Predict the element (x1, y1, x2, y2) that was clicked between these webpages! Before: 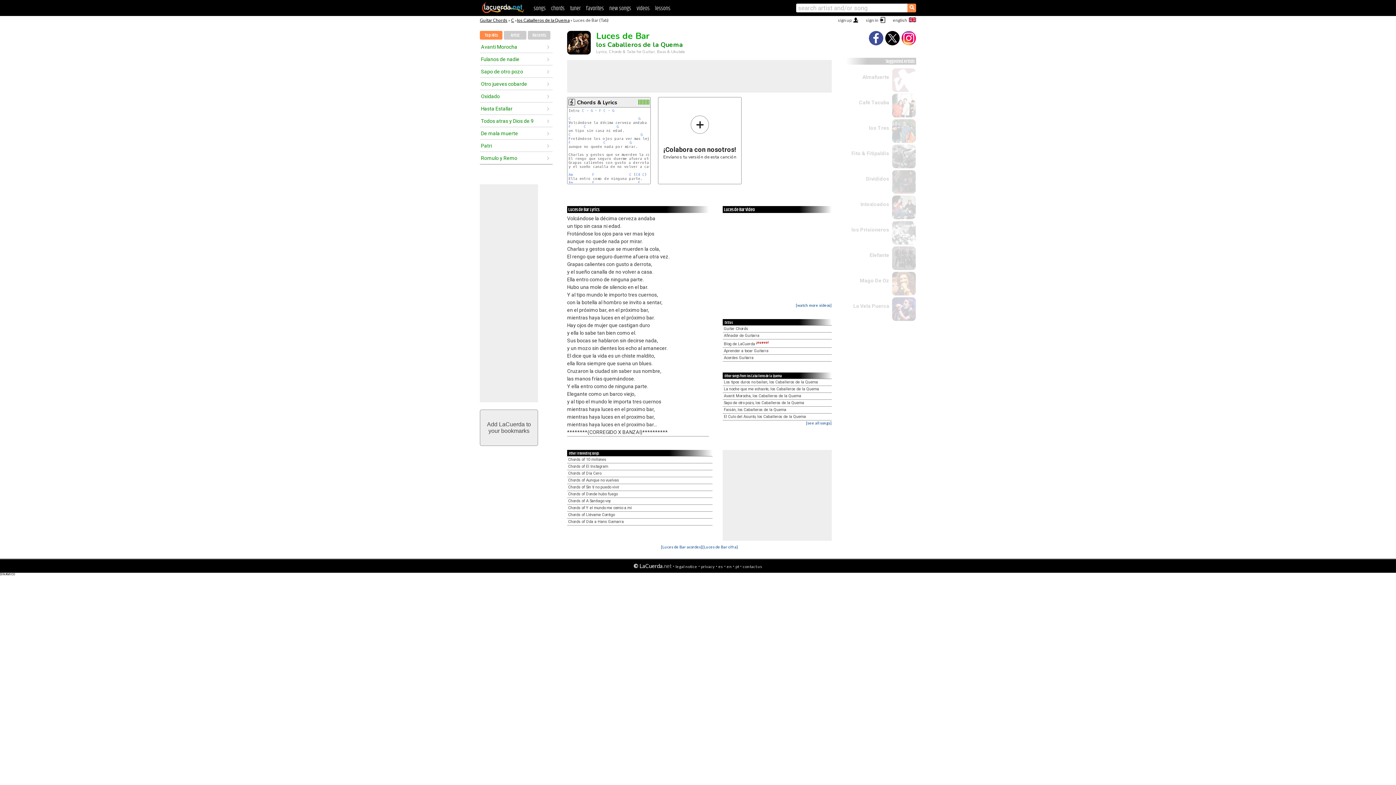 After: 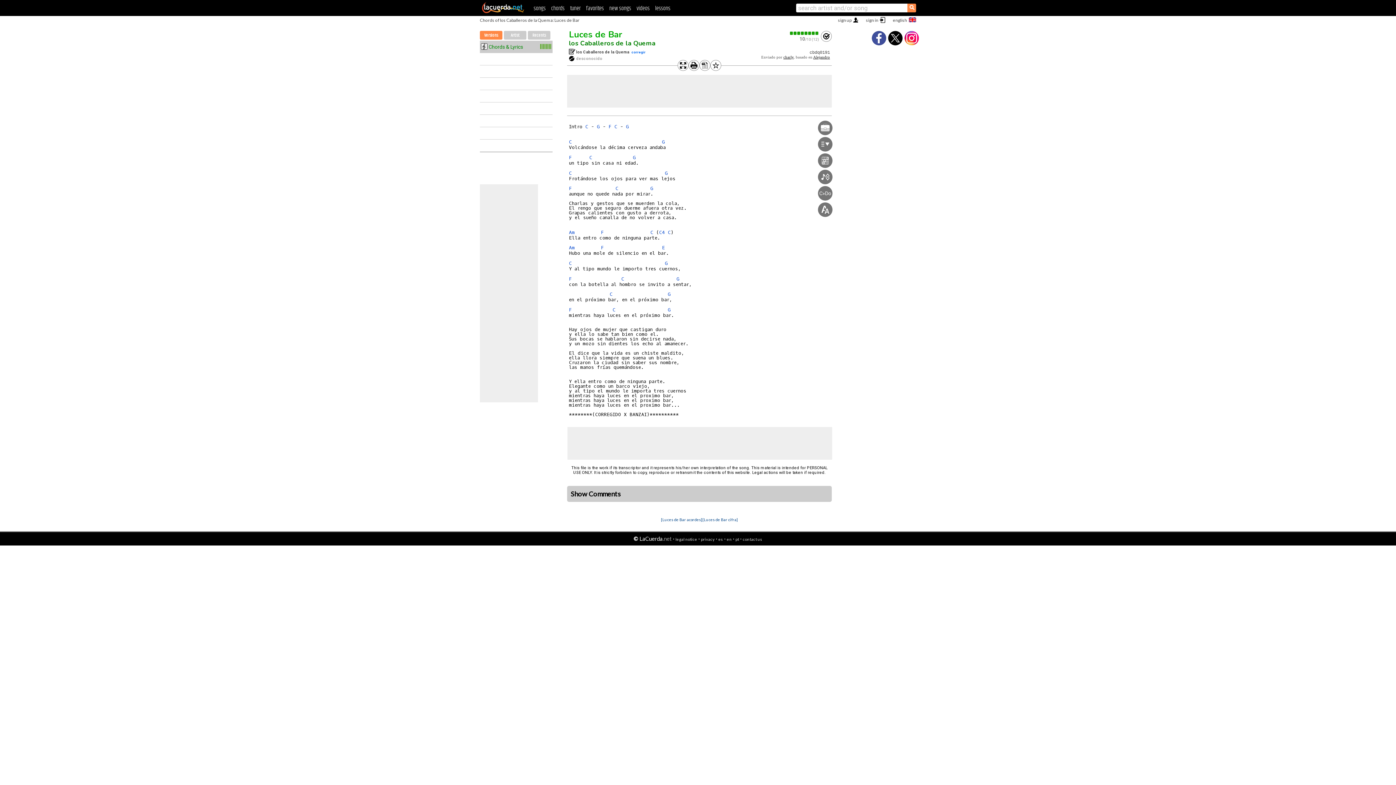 Action: bbox: (603, 108, 605, 113) label: C